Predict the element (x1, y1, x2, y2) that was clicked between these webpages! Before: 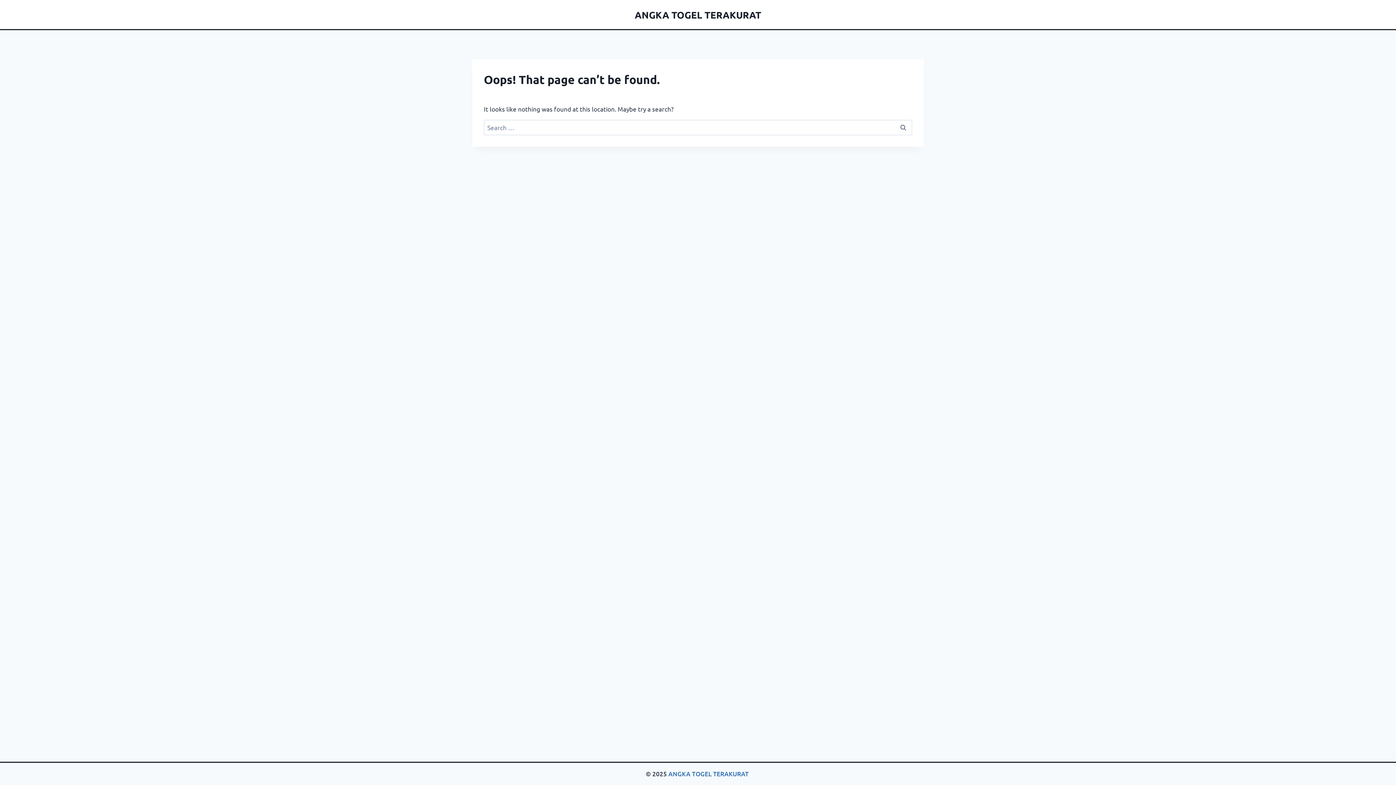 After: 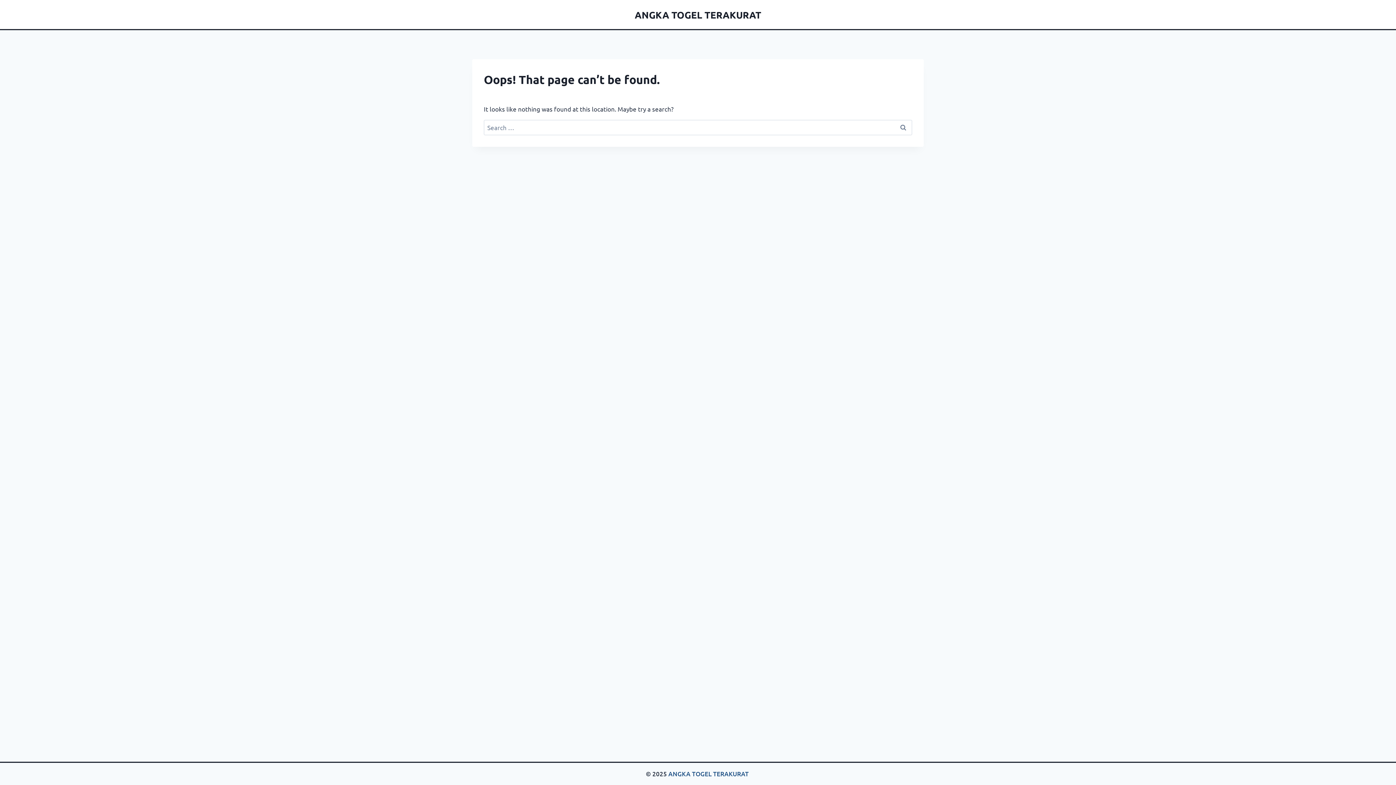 Action: label: ANGKA TOGEL TERAKURAT  bbox: (668, 770, 750, 778)